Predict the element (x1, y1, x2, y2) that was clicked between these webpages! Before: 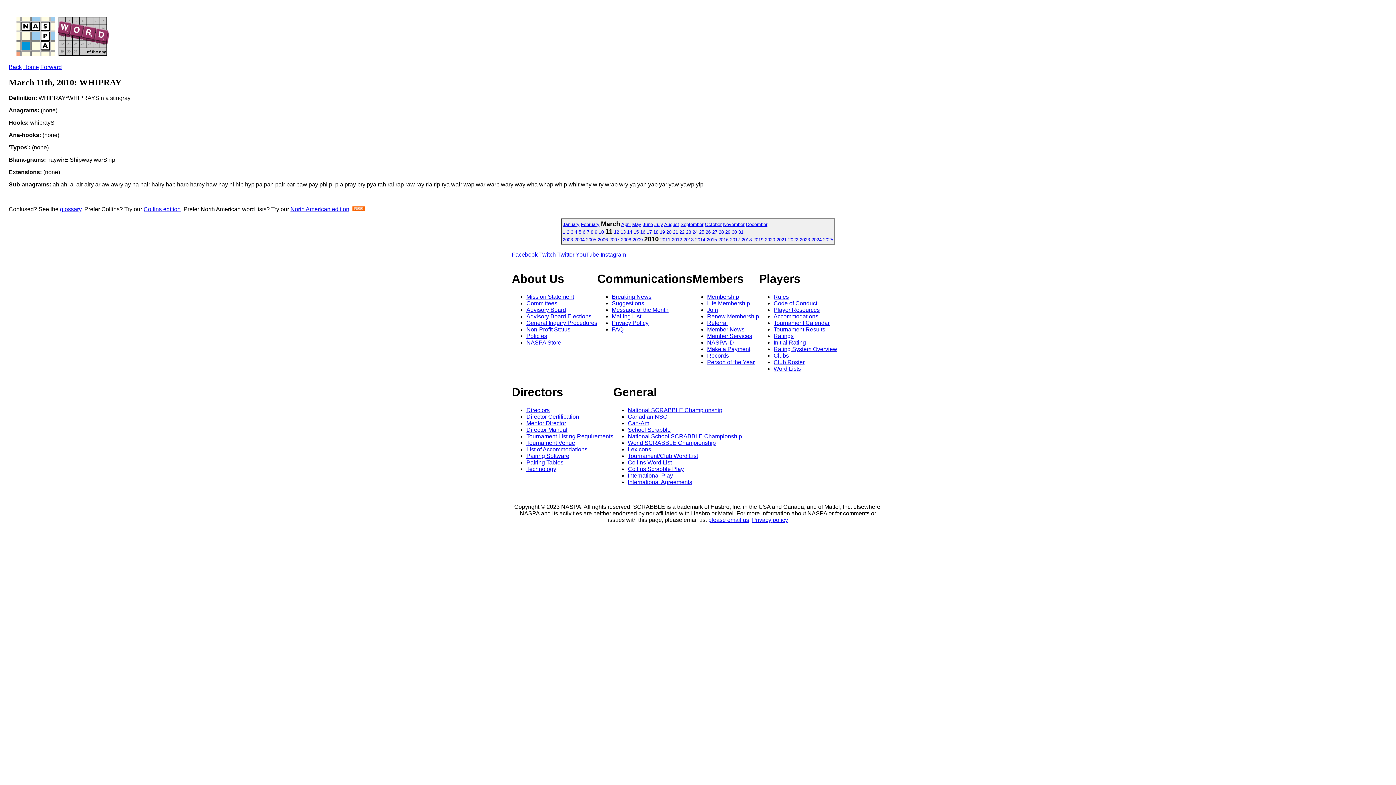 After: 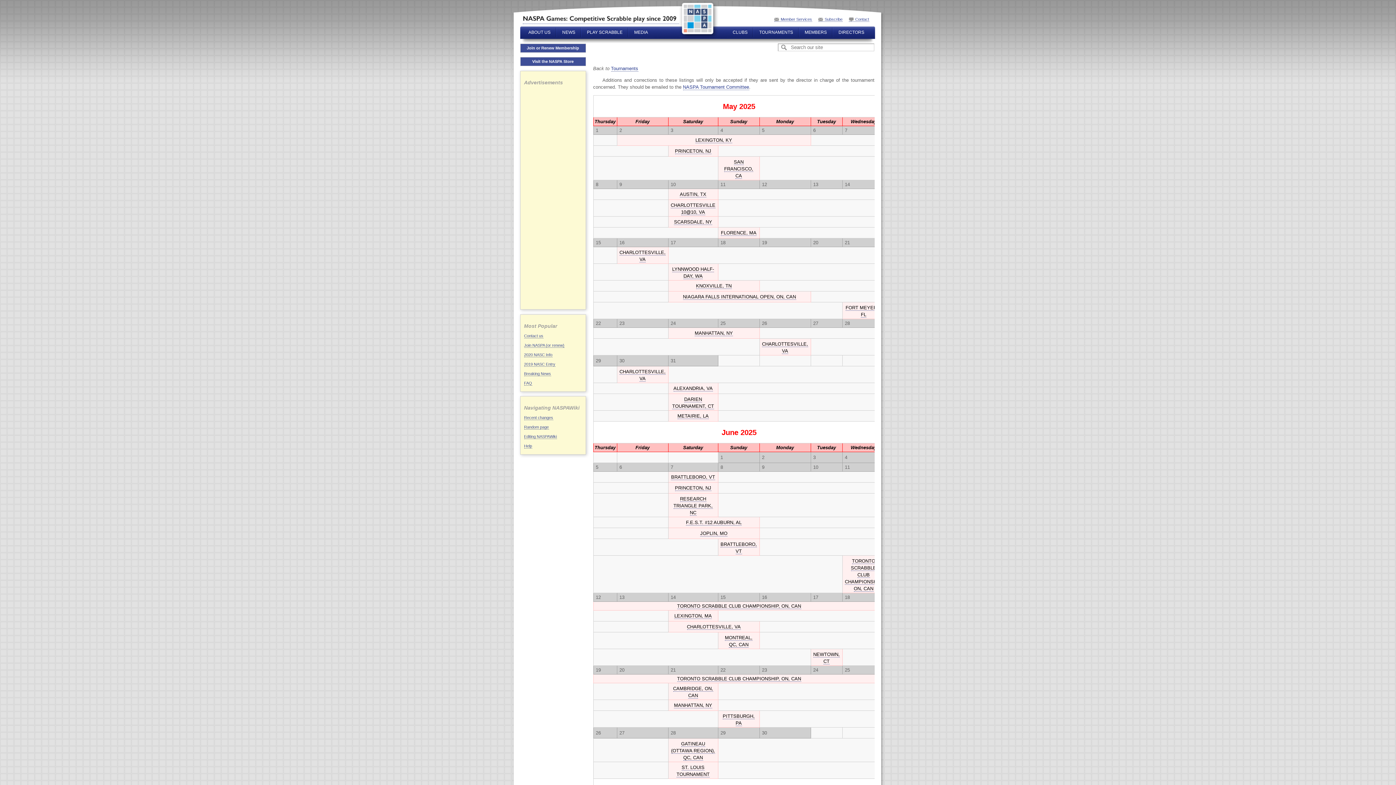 Action: bbox: (773, 319, 829, 326) label: Tournament Calendar